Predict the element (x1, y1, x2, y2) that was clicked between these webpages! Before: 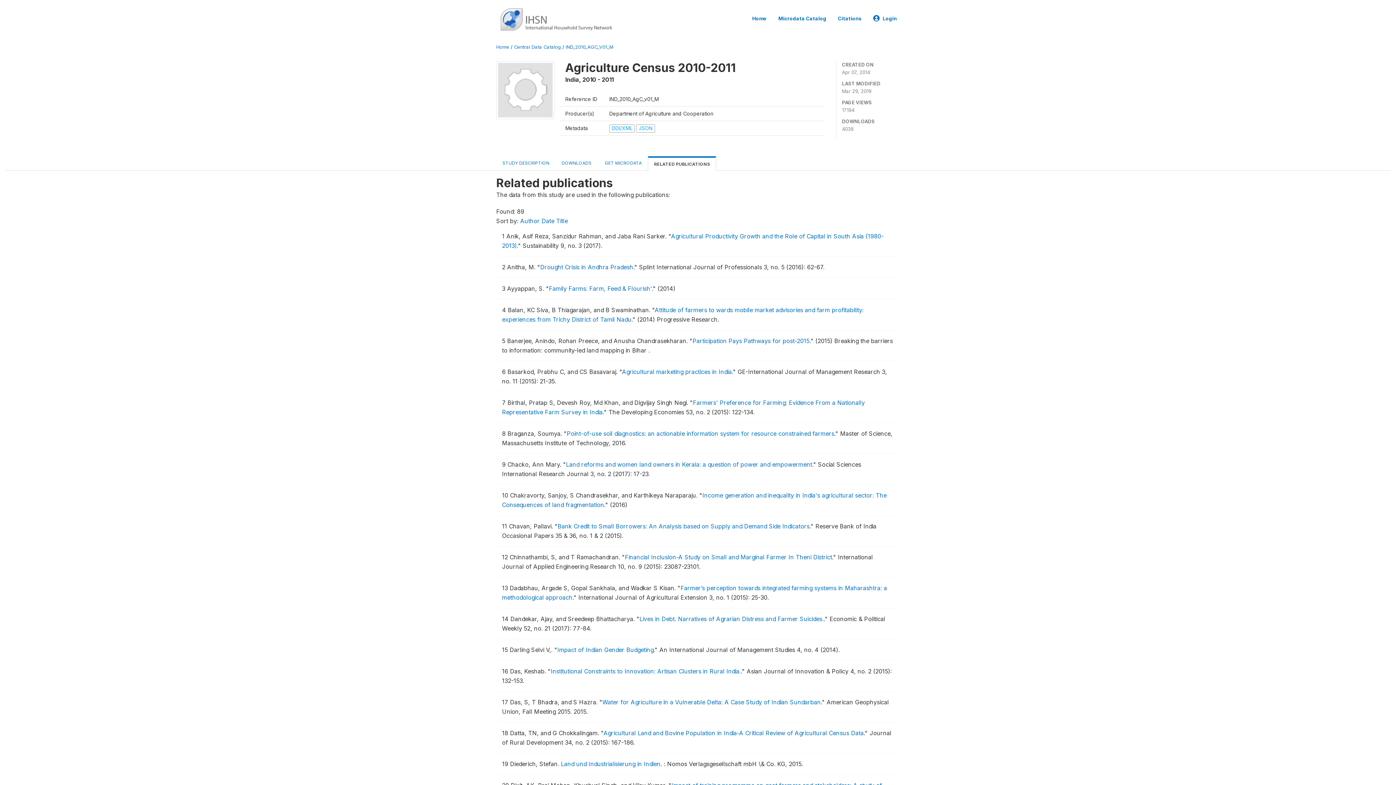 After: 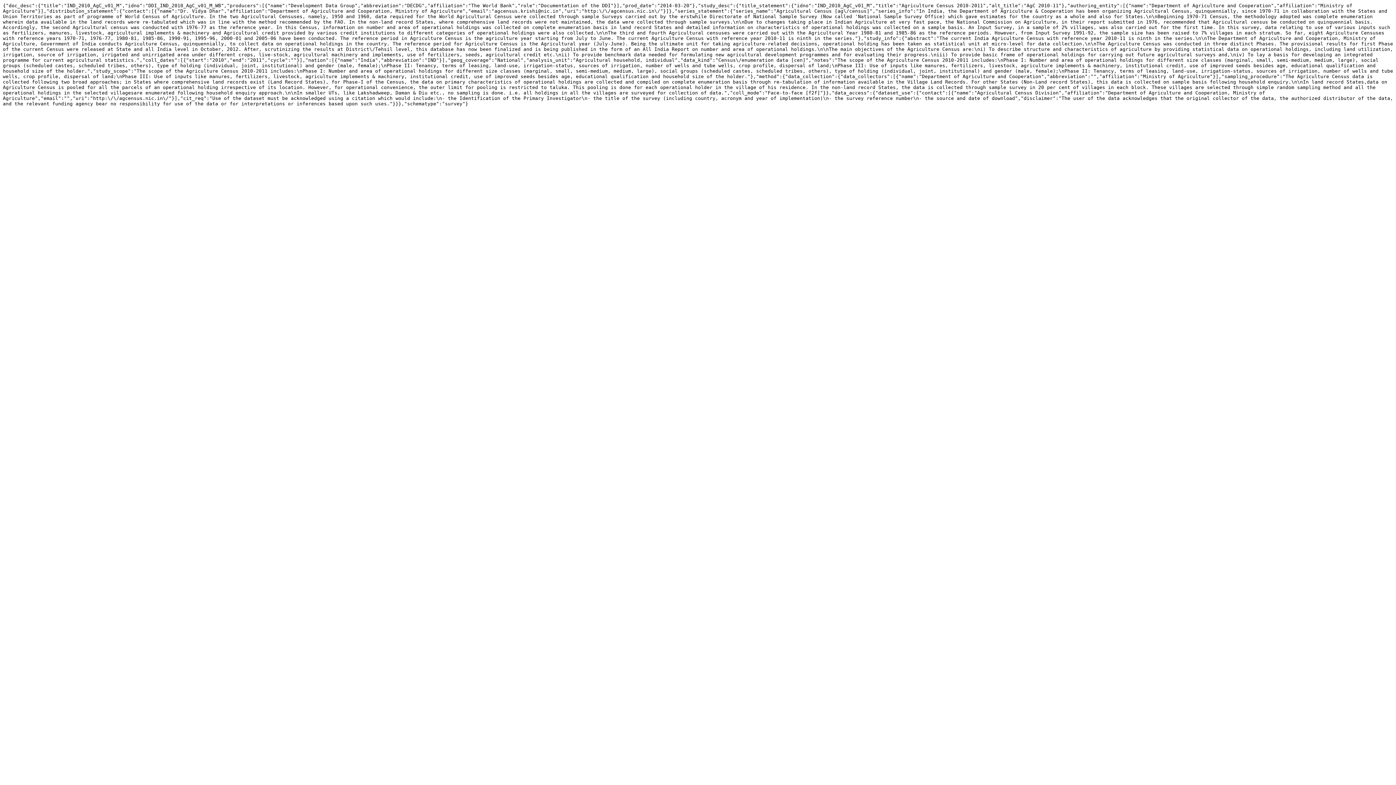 Action: label: JSON bbox: (636, 125, 655, 131)